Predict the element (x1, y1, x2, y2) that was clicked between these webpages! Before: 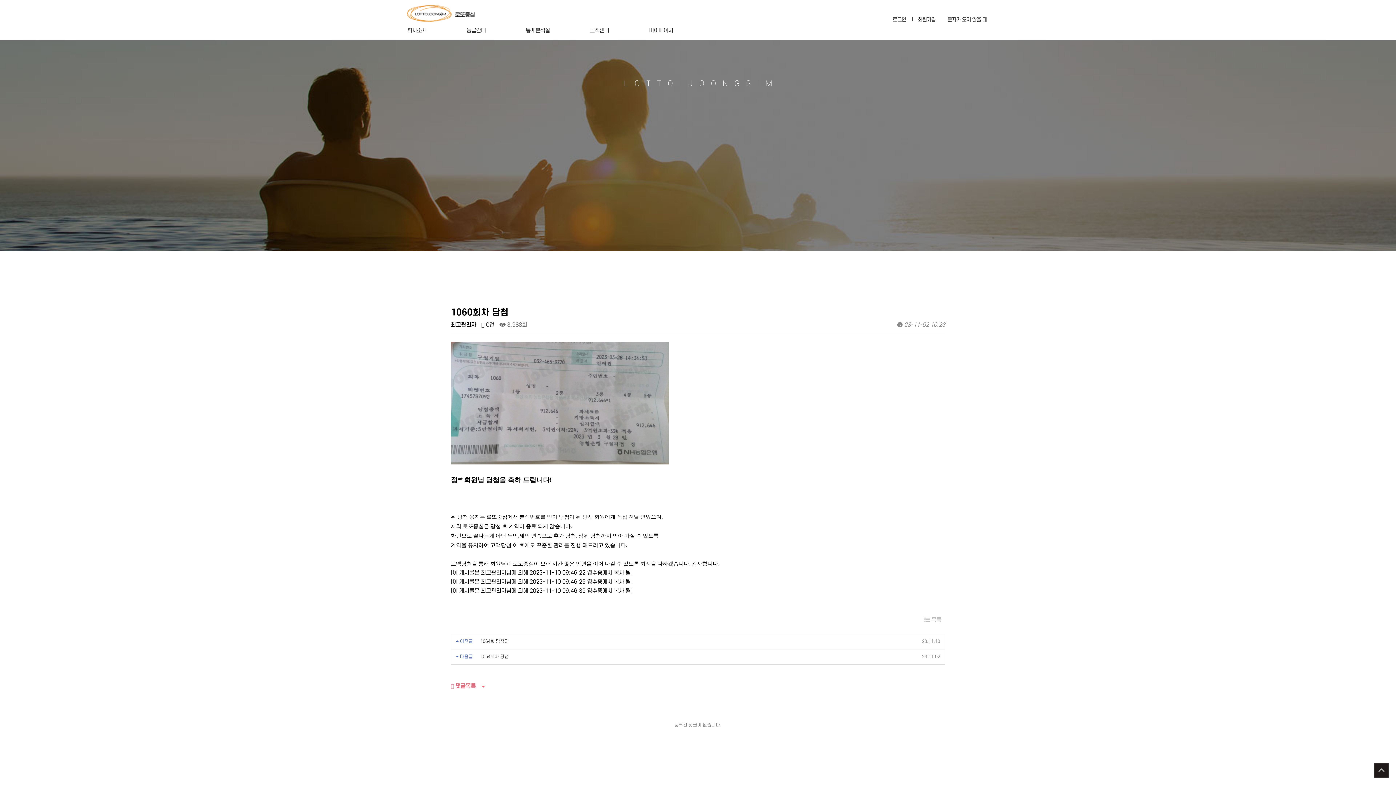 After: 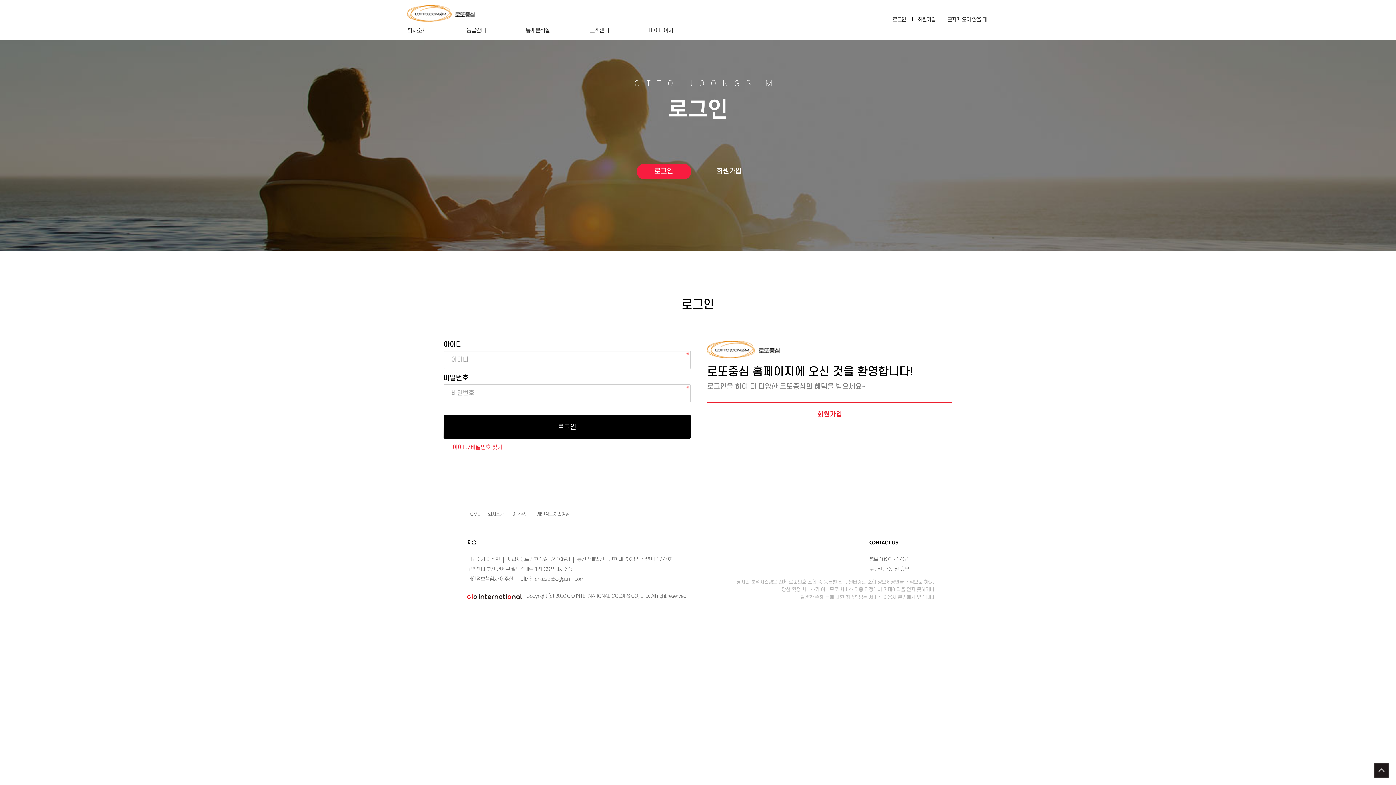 Action: label: 마이페이지 bbox: (649, 27, 673, 41)